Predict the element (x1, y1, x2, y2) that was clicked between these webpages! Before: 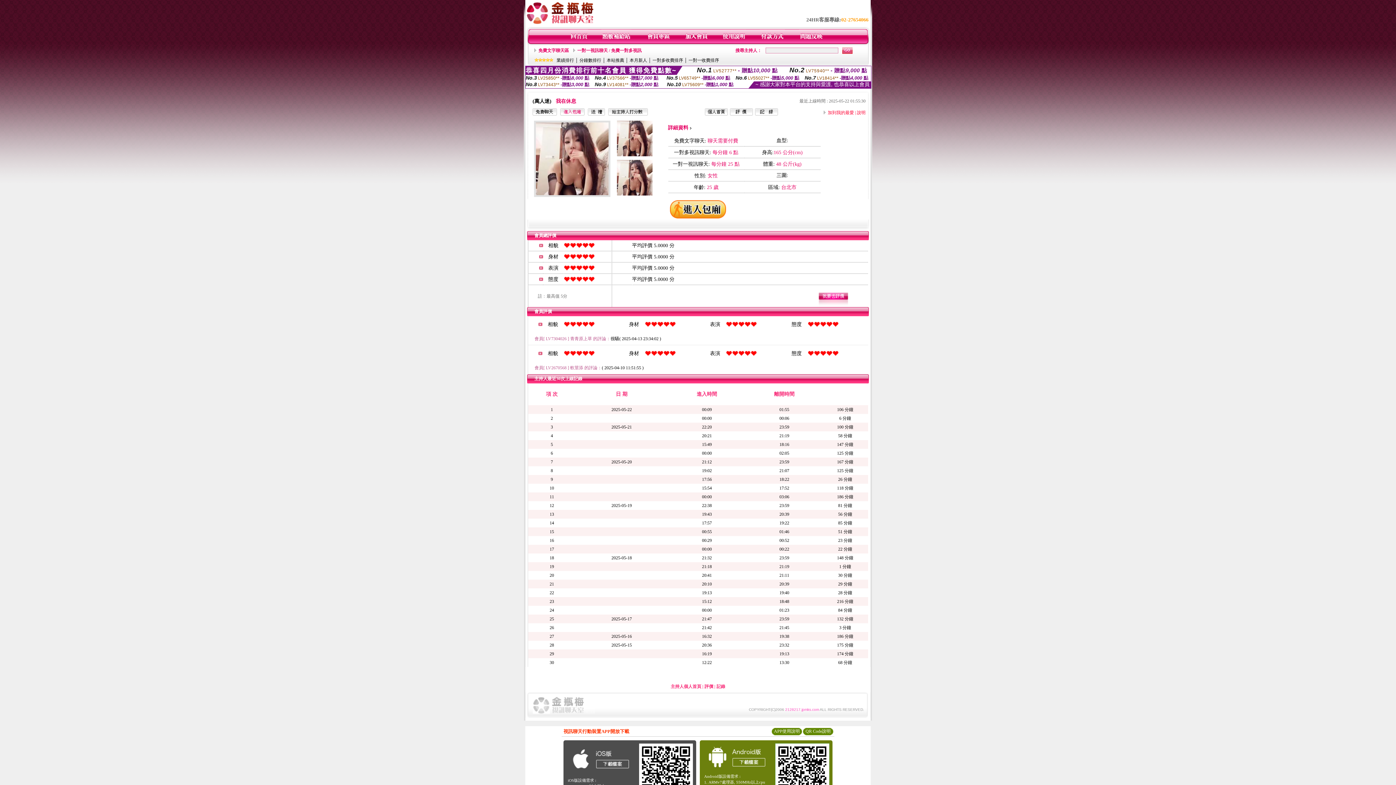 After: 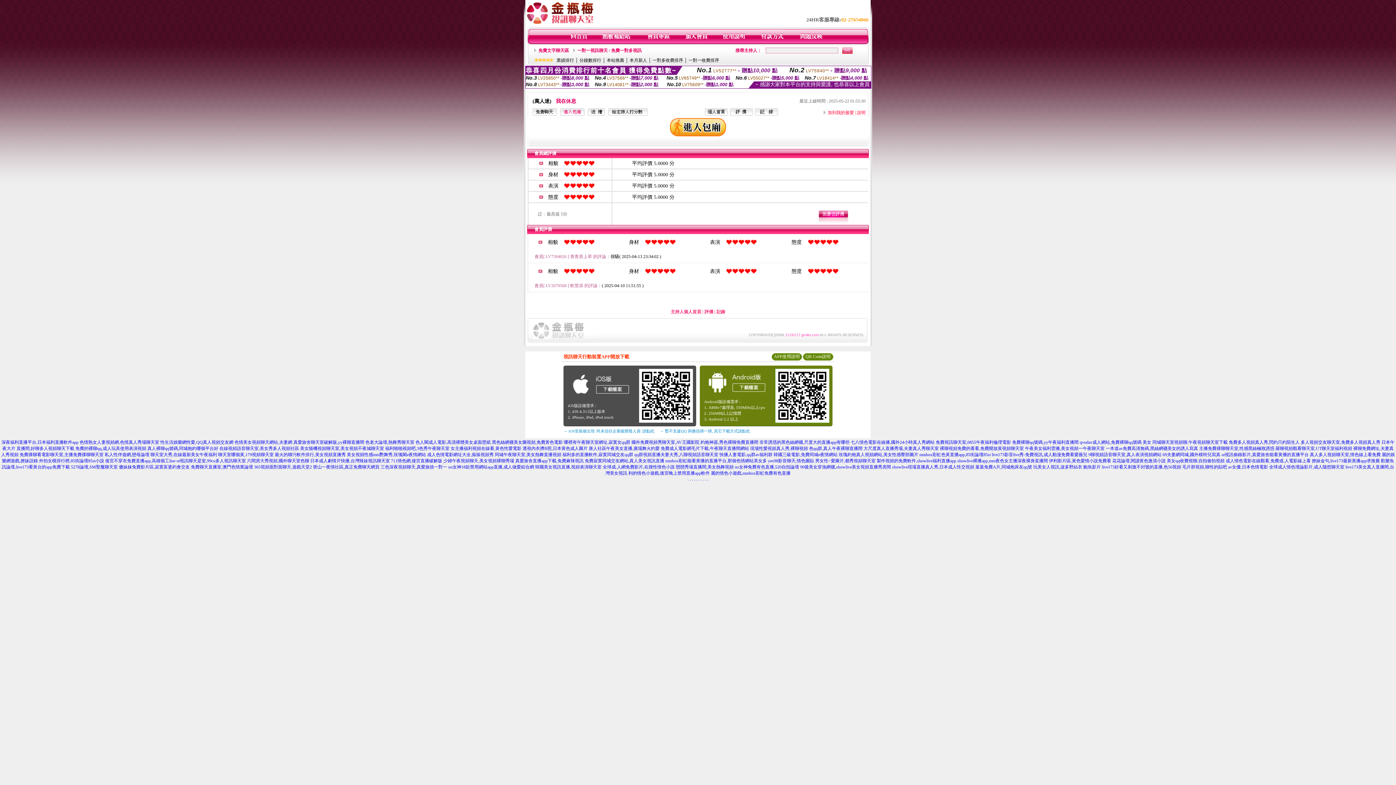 Action: bbox: (704, 684, 713, 689) label: 評價